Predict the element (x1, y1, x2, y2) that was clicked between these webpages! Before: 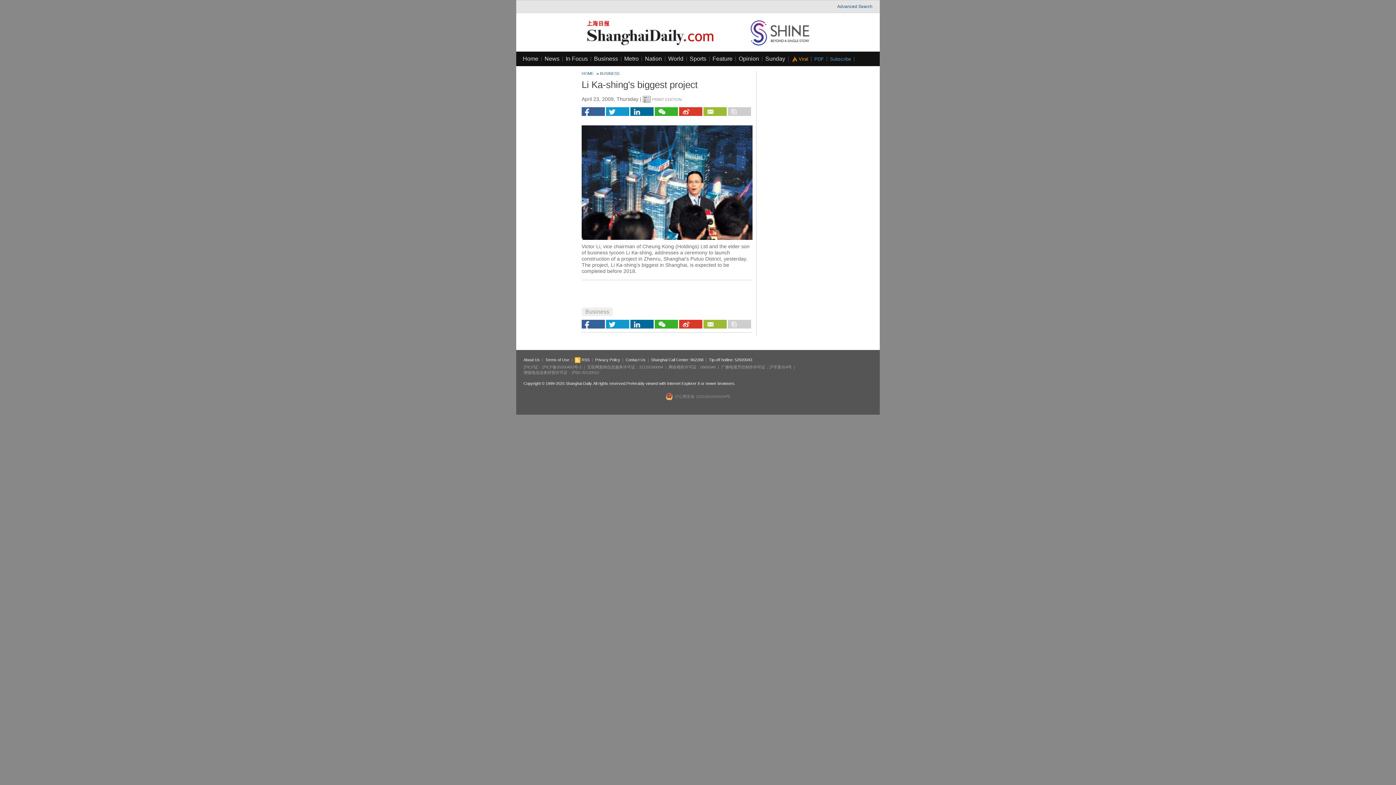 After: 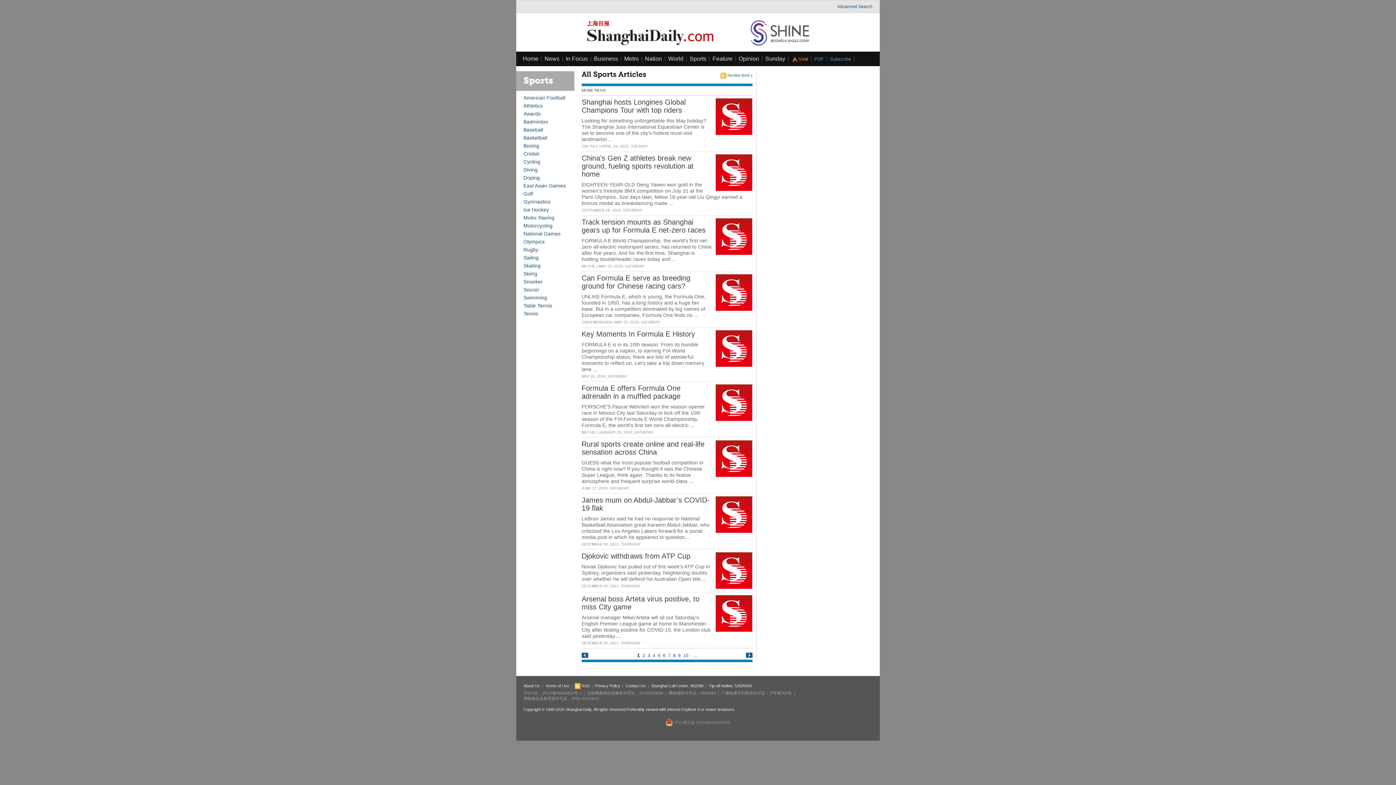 Action: label: Sports bbox: (689, 55, 706, 61)